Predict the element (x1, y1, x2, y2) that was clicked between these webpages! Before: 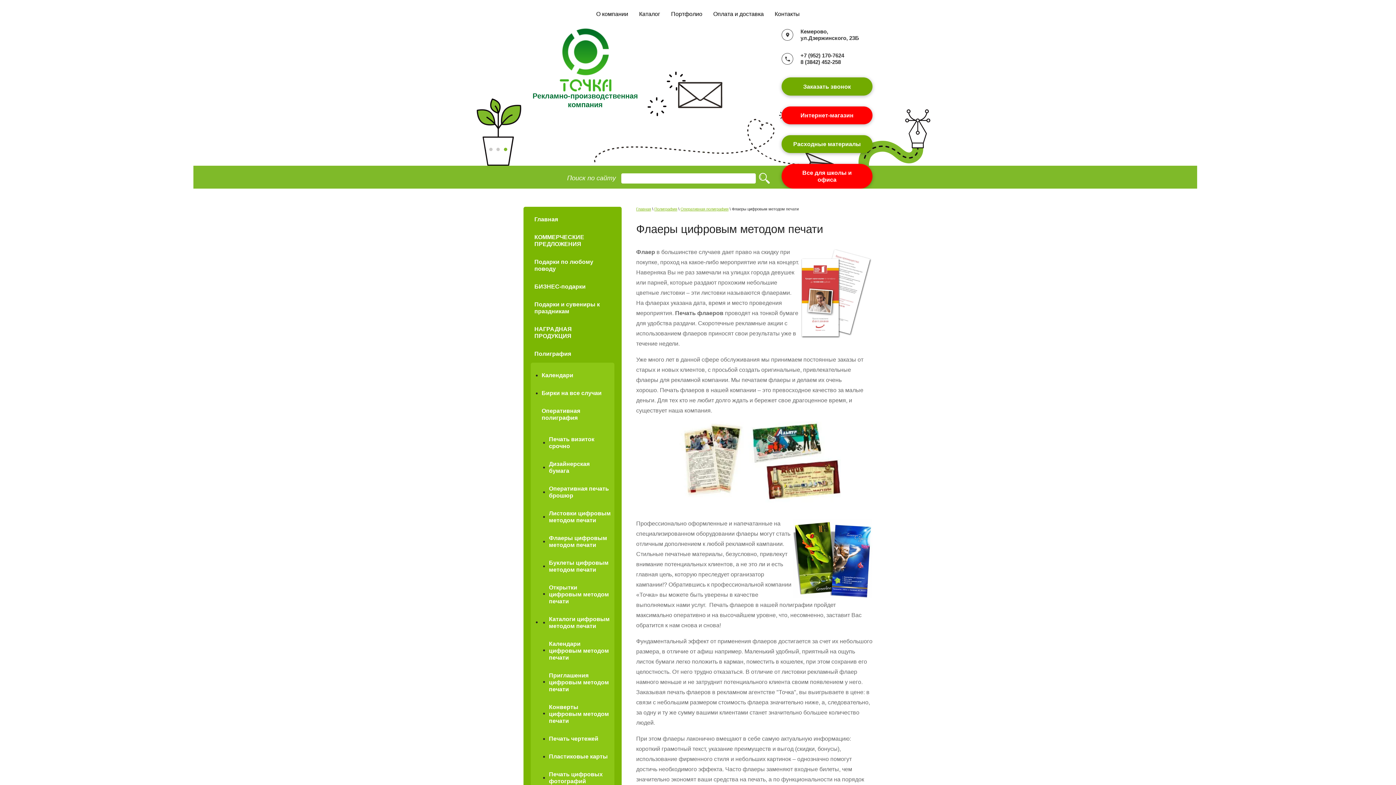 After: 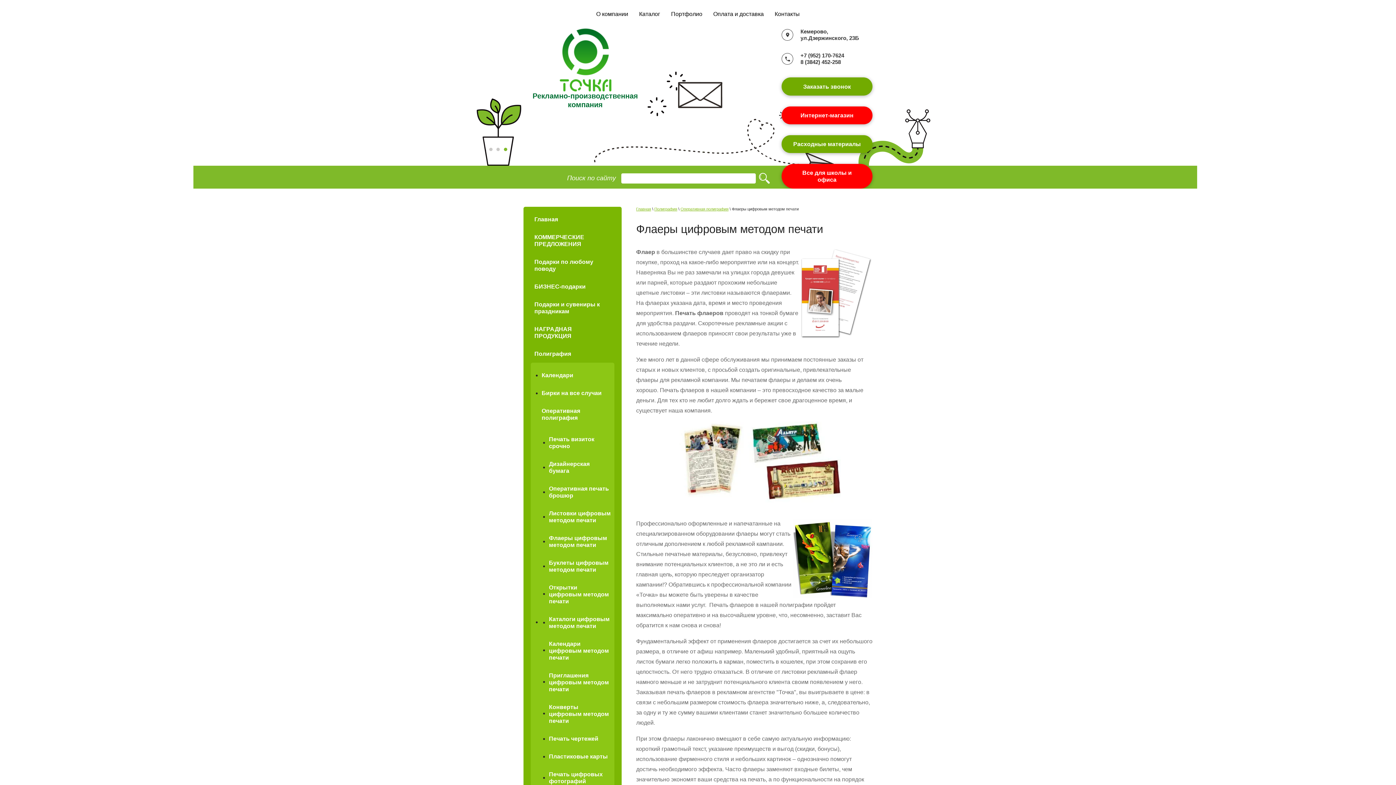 Action: bbox: (800, 52, 844, 58) label: +7 (952) 170-7624